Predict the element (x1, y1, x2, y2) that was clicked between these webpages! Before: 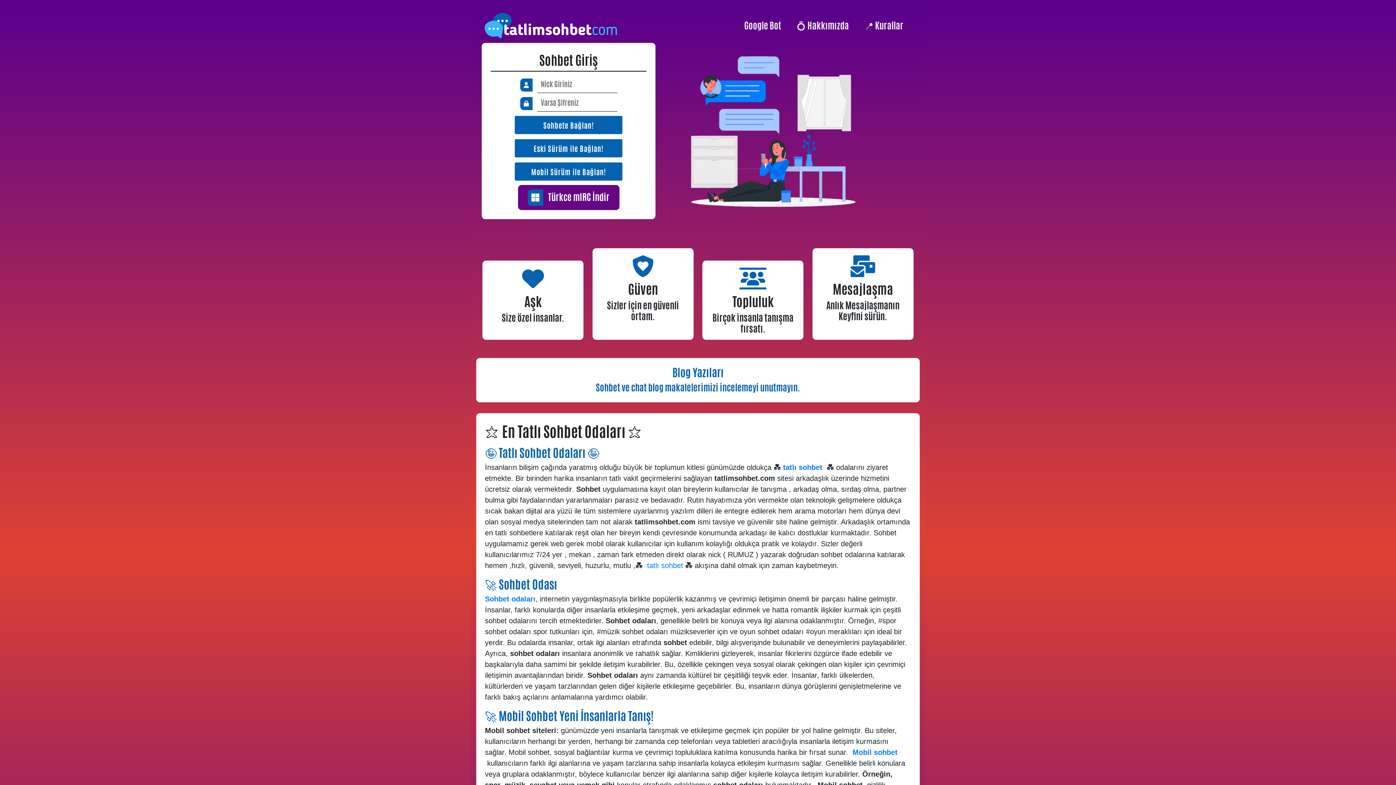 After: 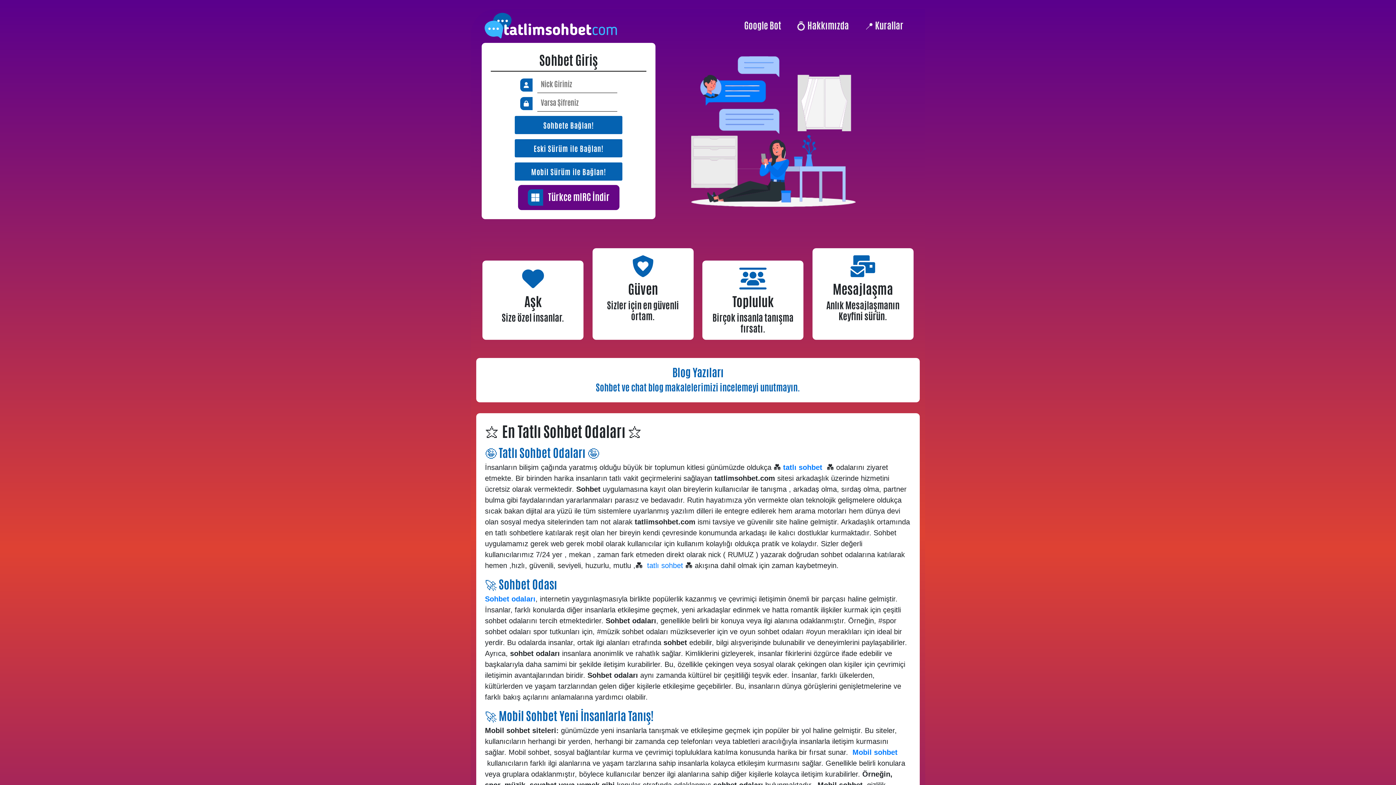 Action: bbox: (485, 595, 535, 603) label: Sohbet odaları